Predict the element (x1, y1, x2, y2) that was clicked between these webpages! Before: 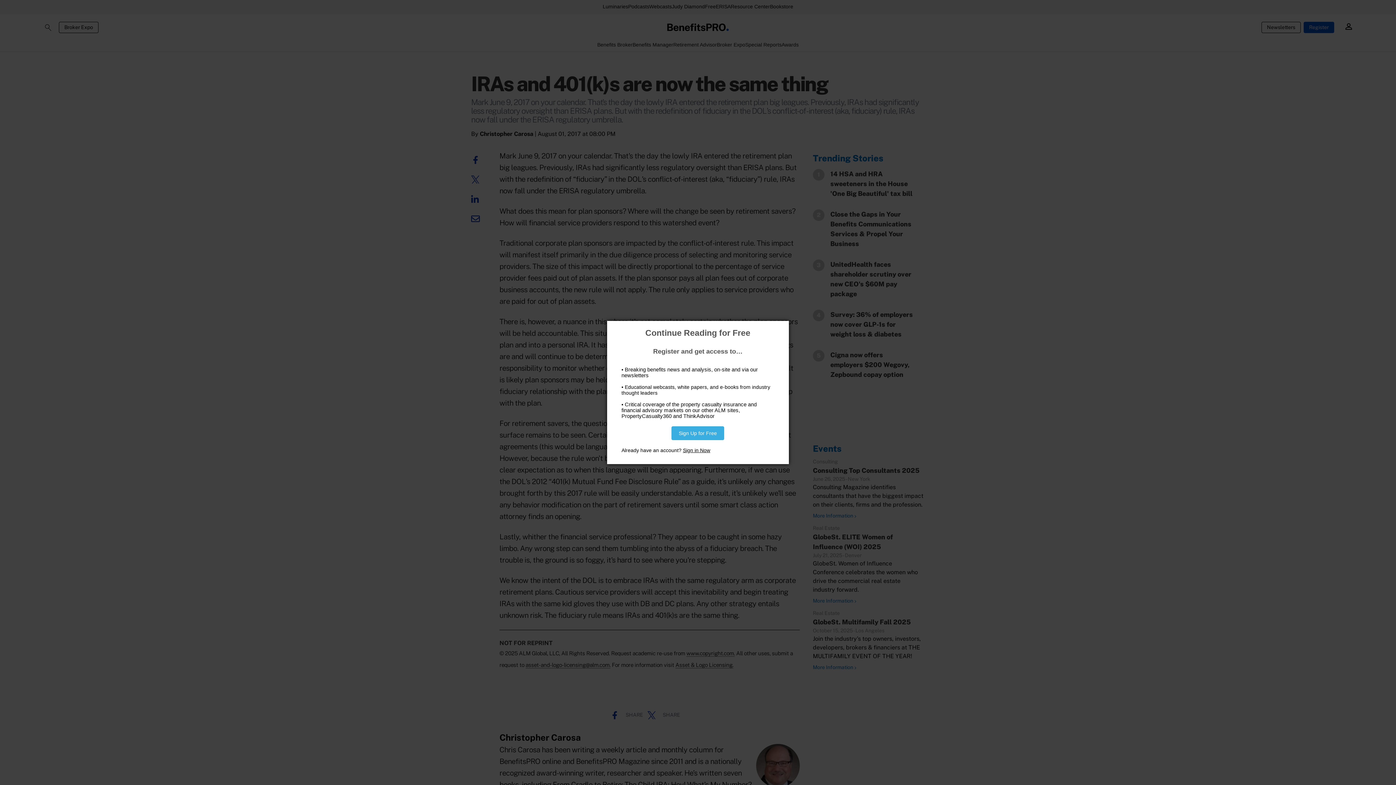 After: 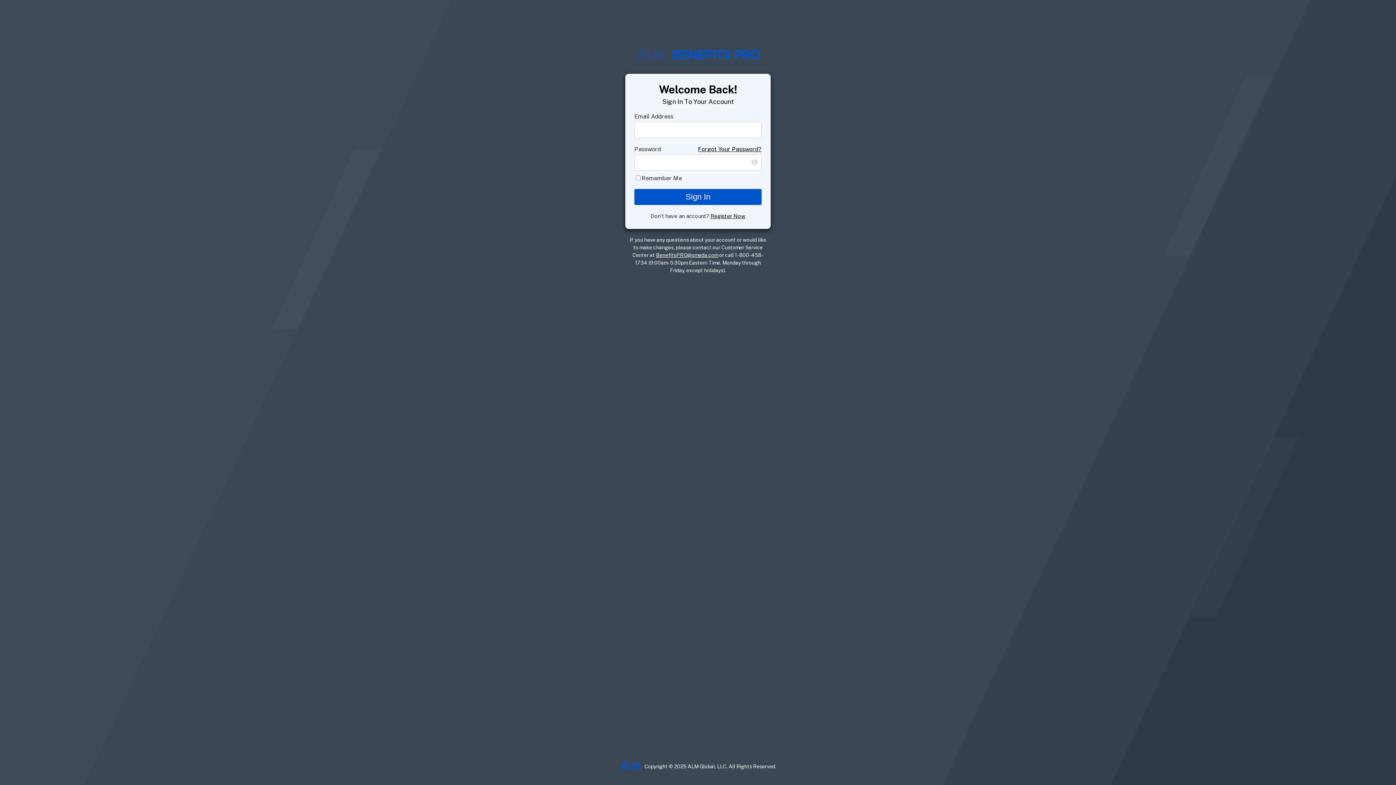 Action: label: Sign in Now bbox: (683, 447, 710, 453)